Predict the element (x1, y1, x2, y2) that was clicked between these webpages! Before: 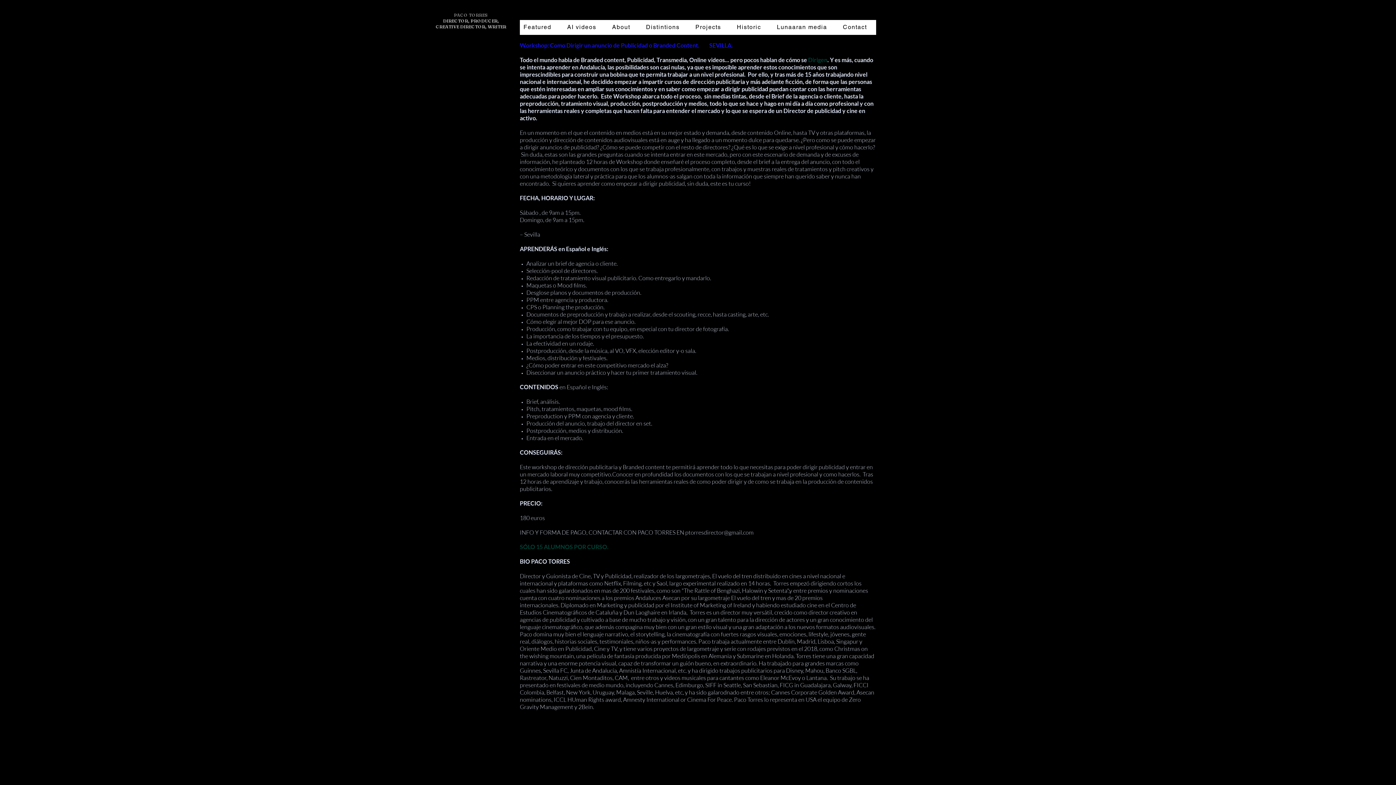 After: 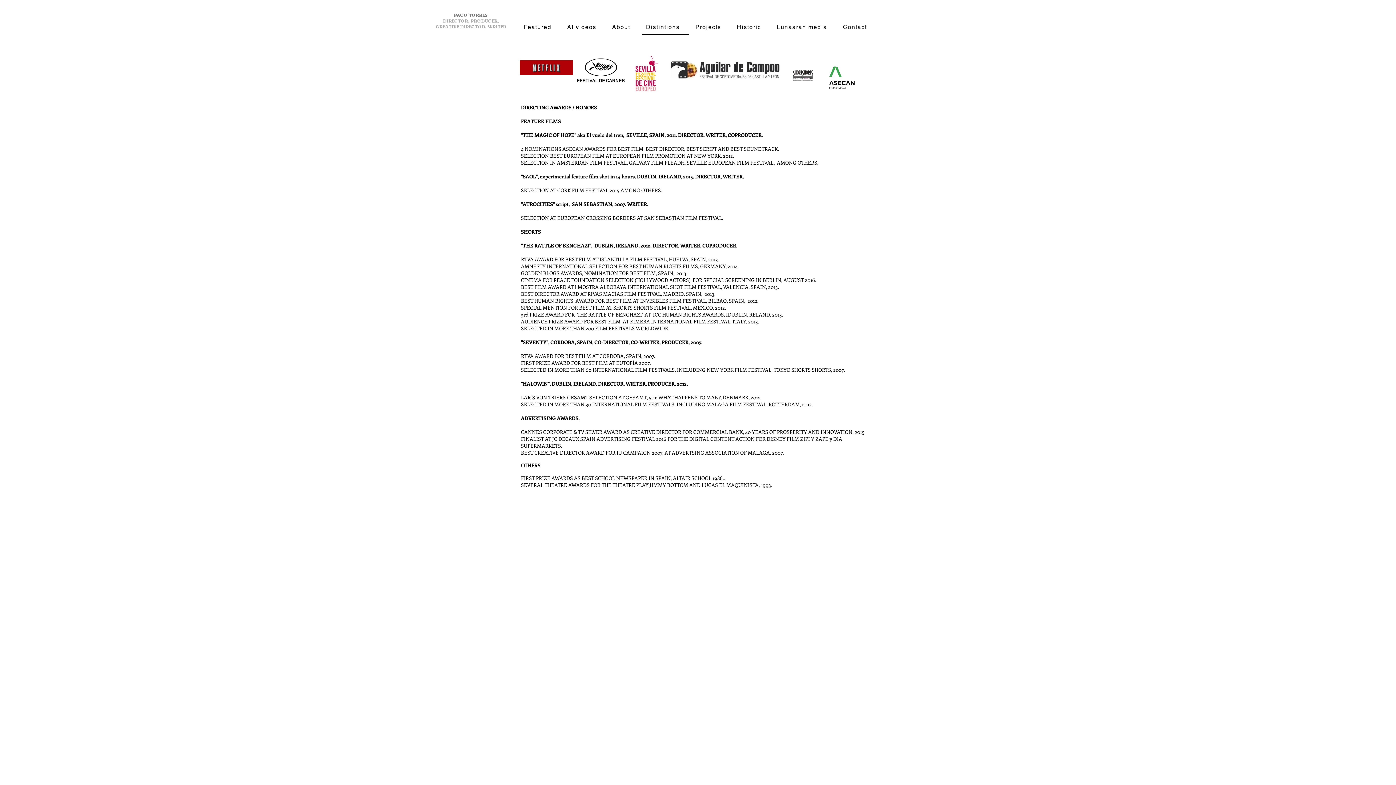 Action: label: Distintions bbox: (642, 20, 689, 34)